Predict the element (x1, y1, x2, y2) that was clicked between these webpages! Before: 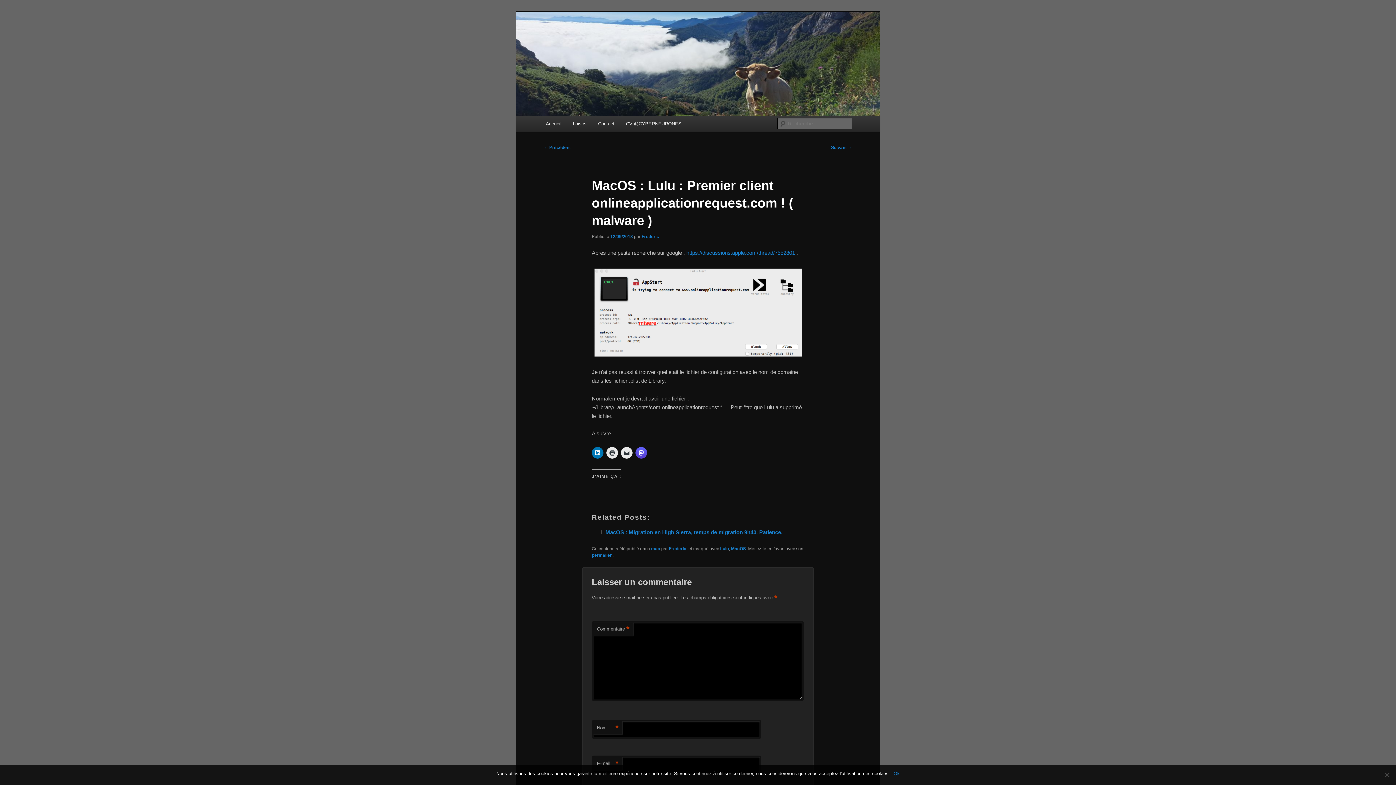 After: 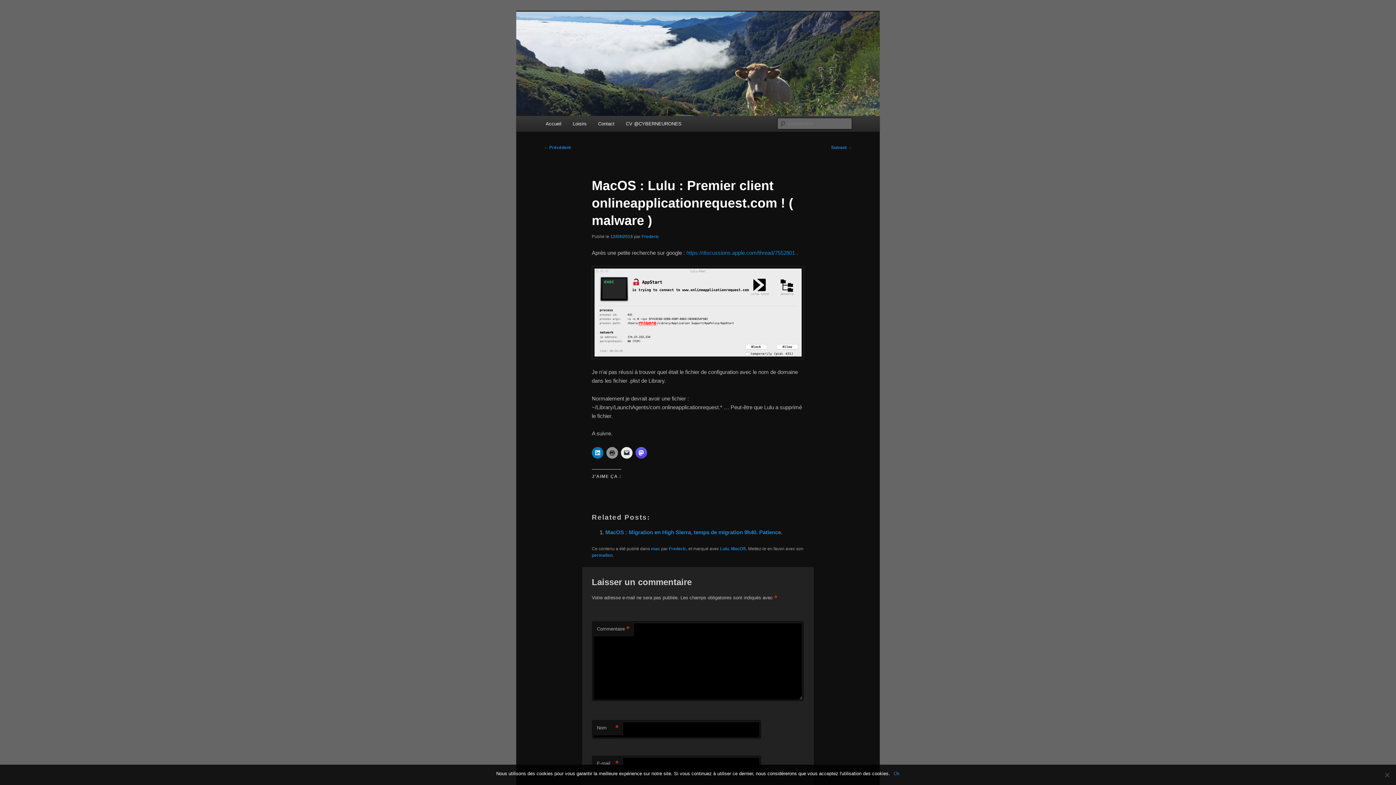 Action: bbox: (606, 447, 618, 458)